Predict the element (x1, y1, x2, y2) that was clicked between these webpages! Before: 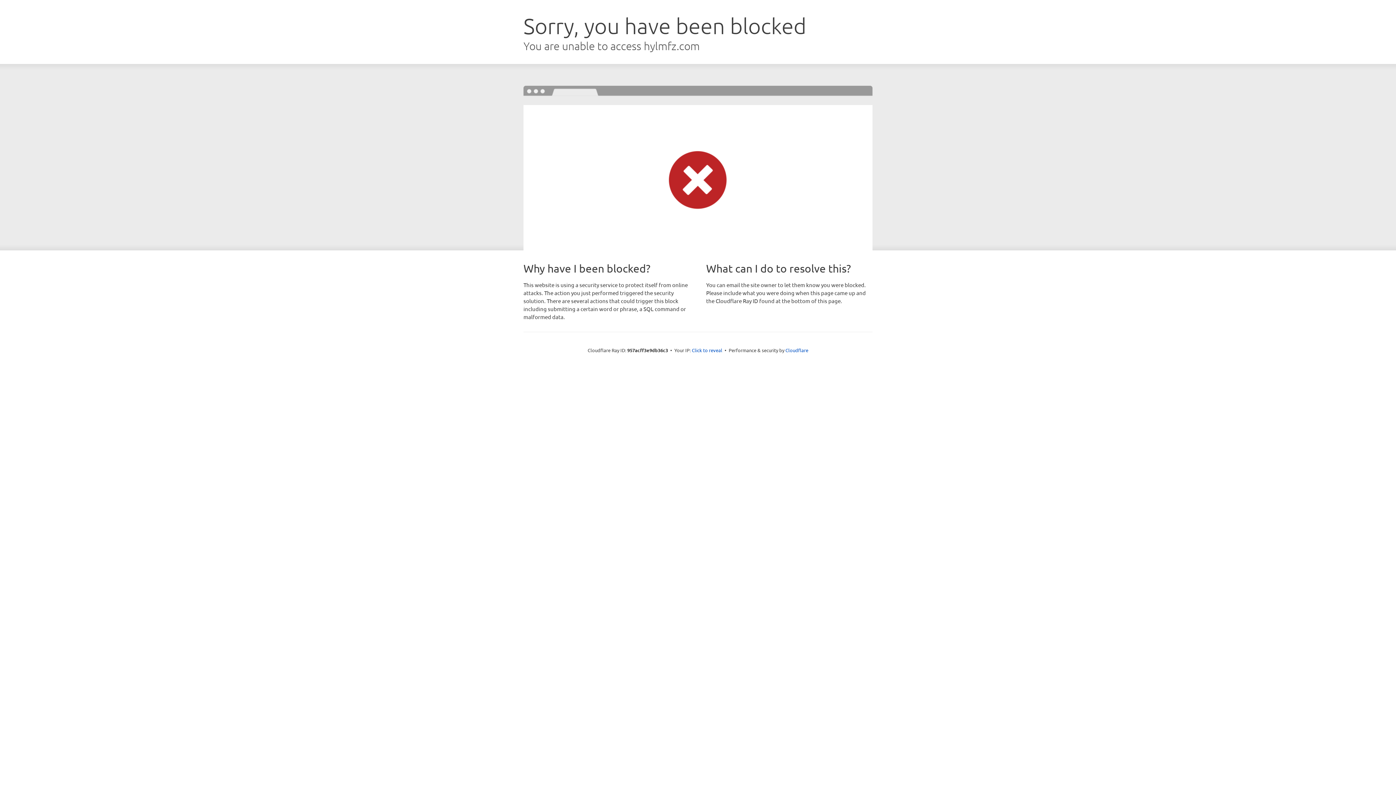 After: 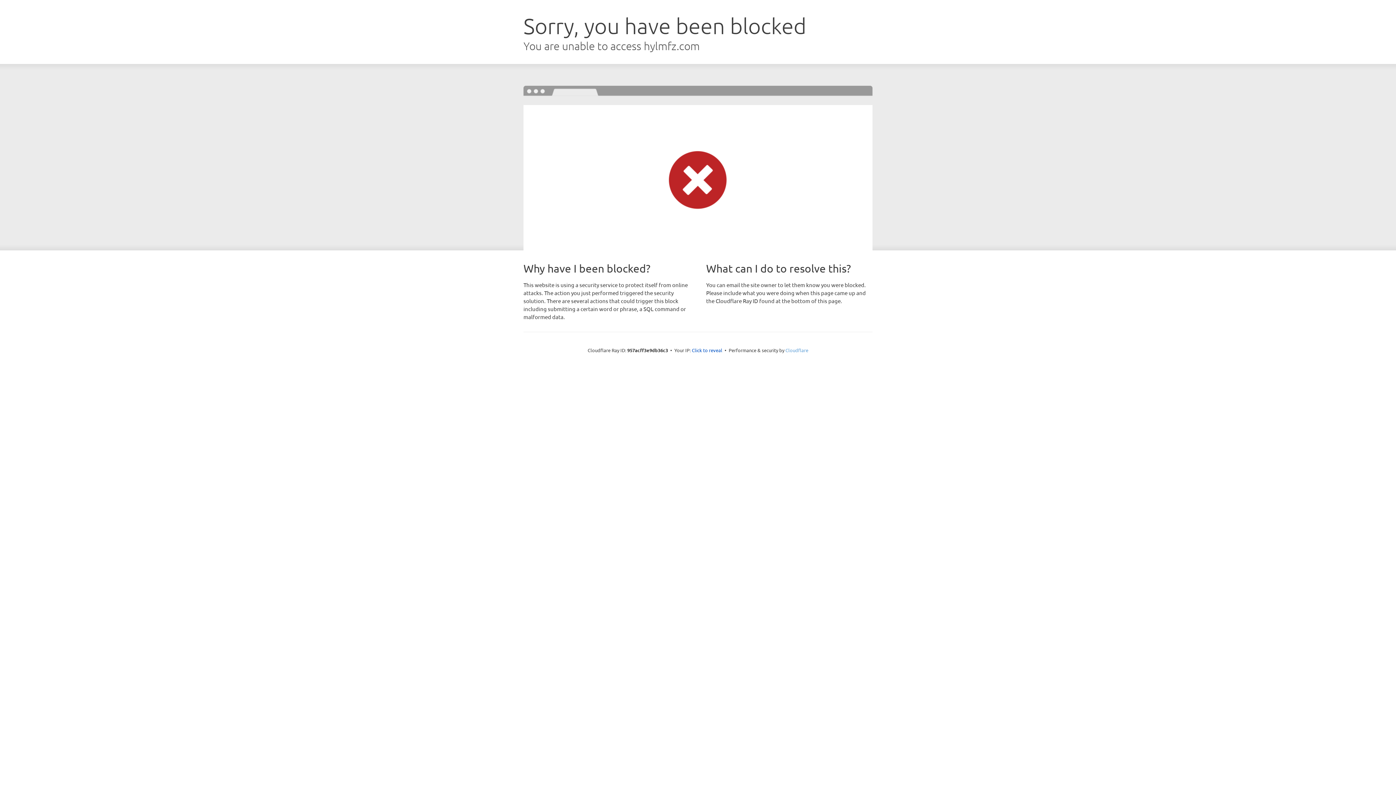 Action: label: Cloudflare bbox: (785, 347, 808, 353)